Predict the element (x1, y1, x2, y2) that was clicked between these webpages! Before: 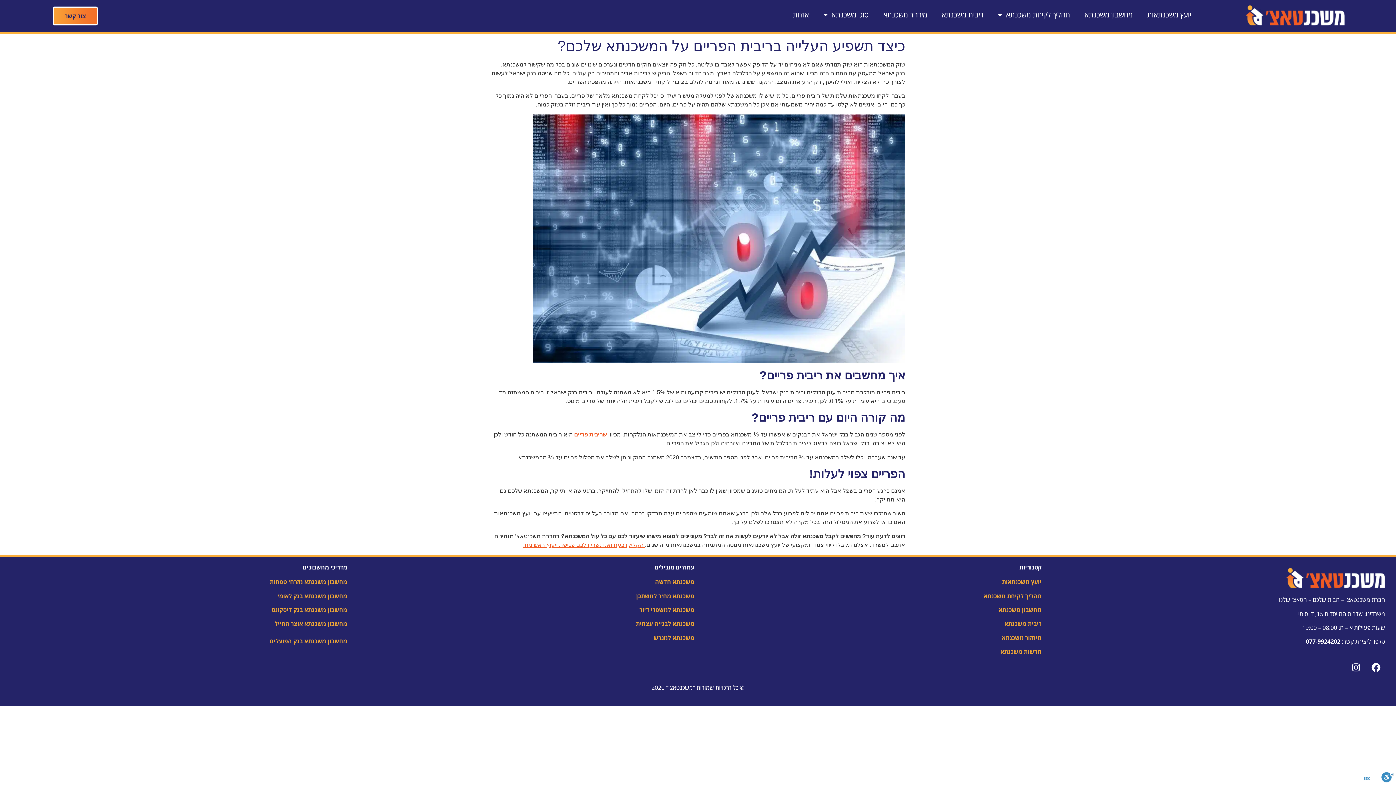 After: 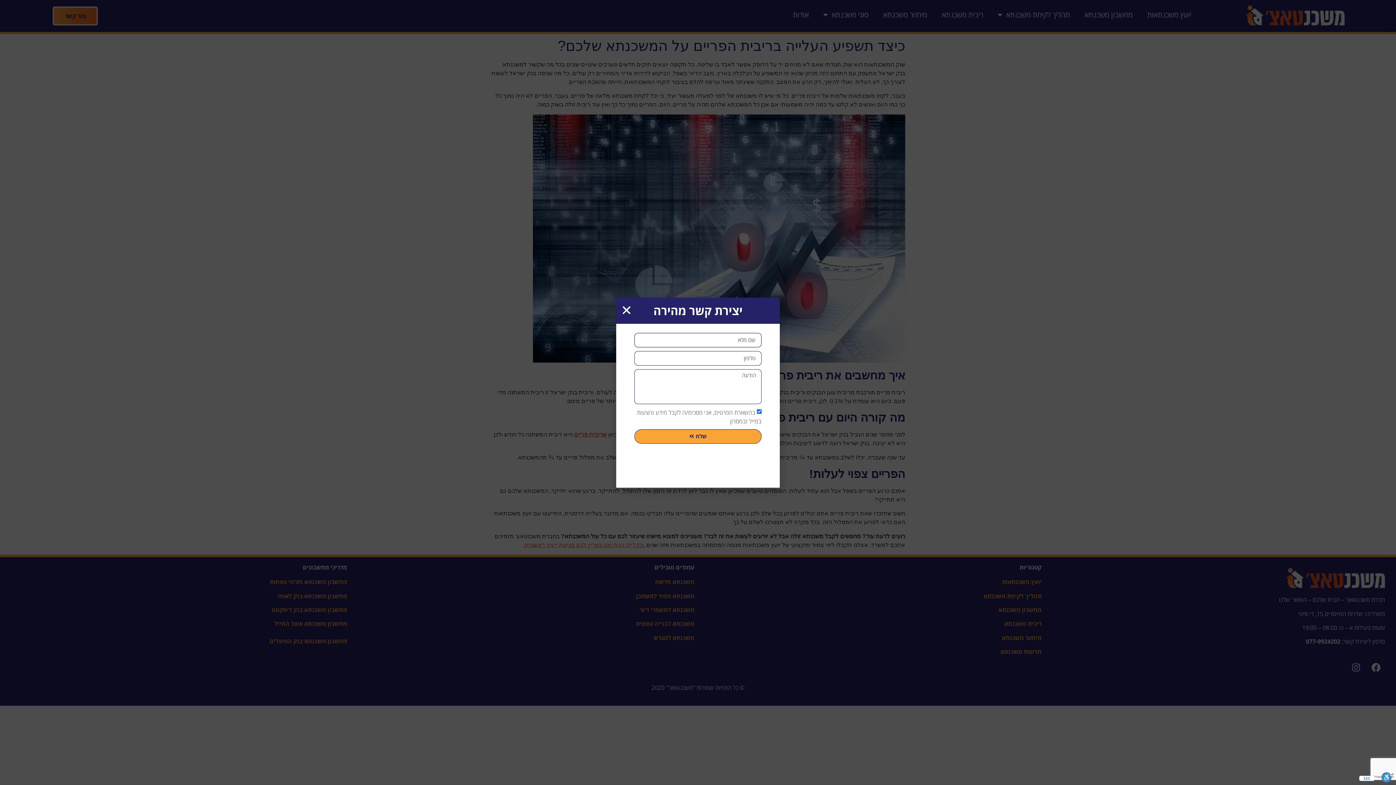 Action: bbox: (1367, 658, 1385, 676) label: Facebook